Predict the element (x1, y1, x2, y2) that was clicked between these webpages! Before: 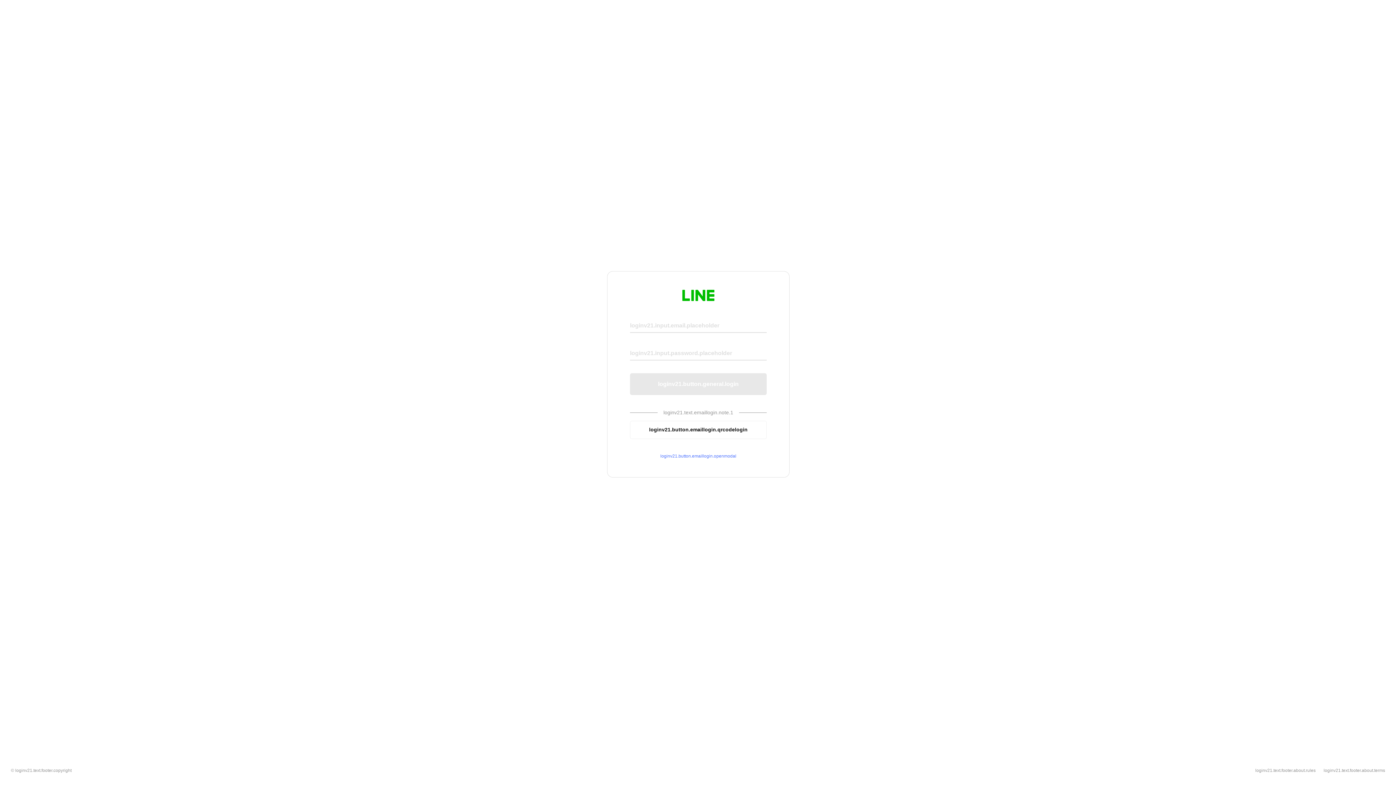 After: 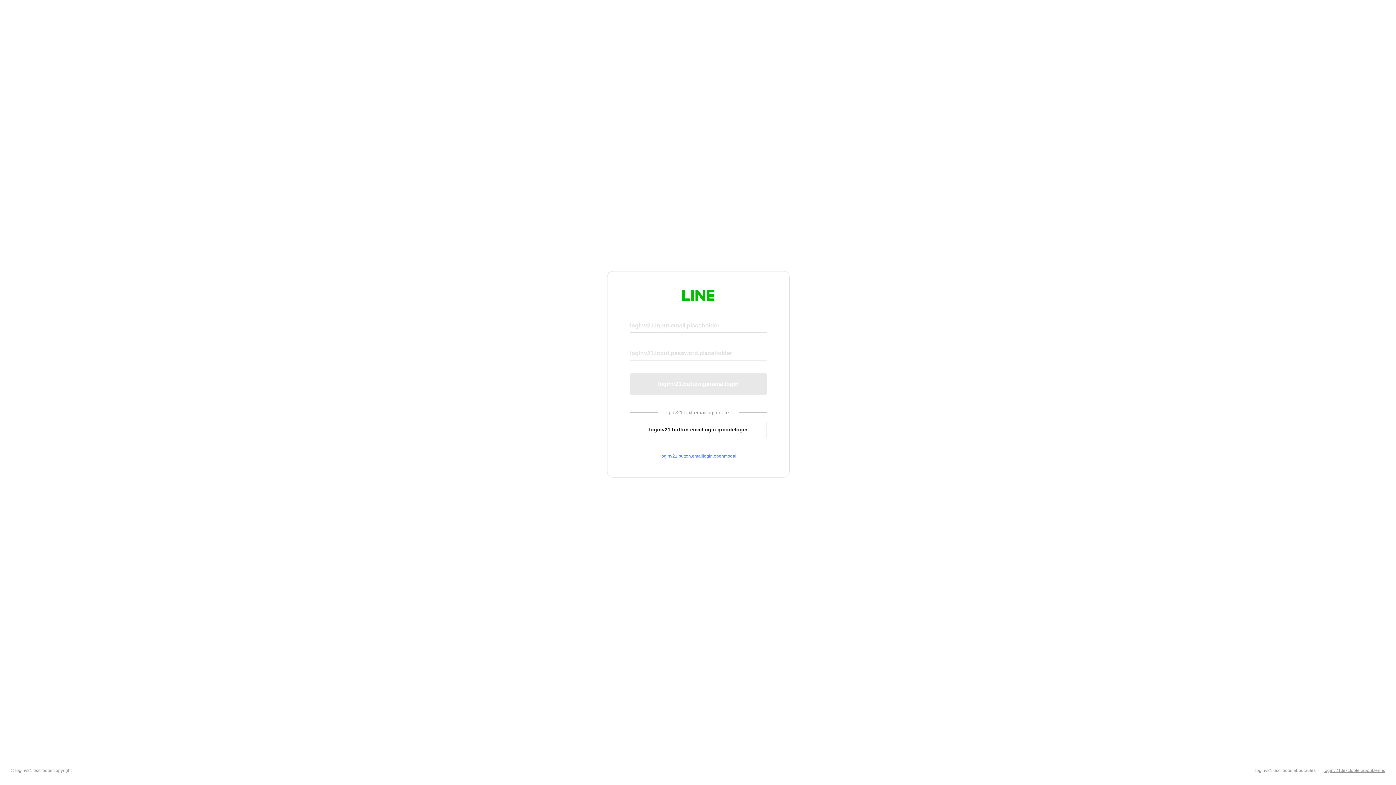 Action: label: loginv21.text.footer.about.terms bbox: (1324, 768, 1385, 773)